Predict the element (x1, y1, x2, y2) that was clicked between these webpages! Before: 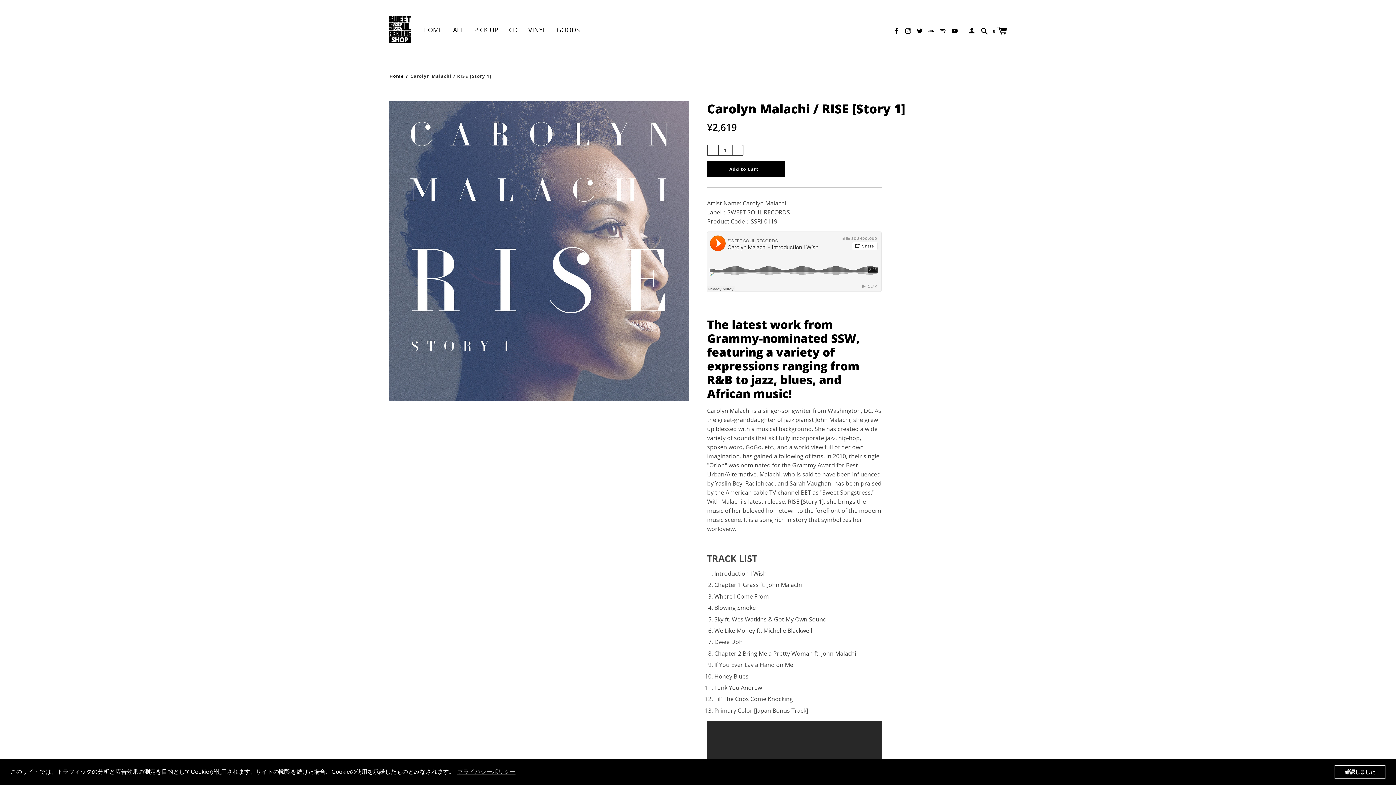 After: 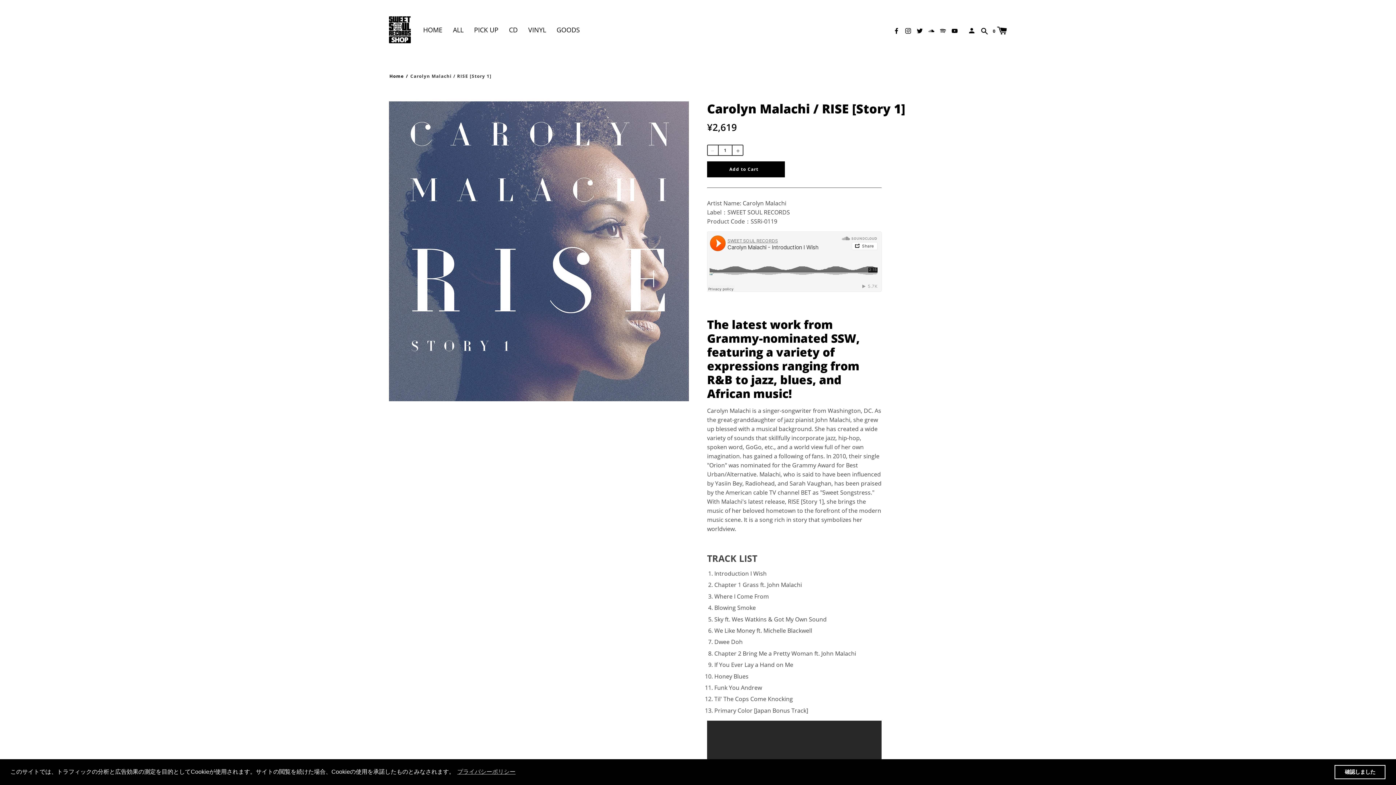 Action: bbox: (707, 144, 718, 156)